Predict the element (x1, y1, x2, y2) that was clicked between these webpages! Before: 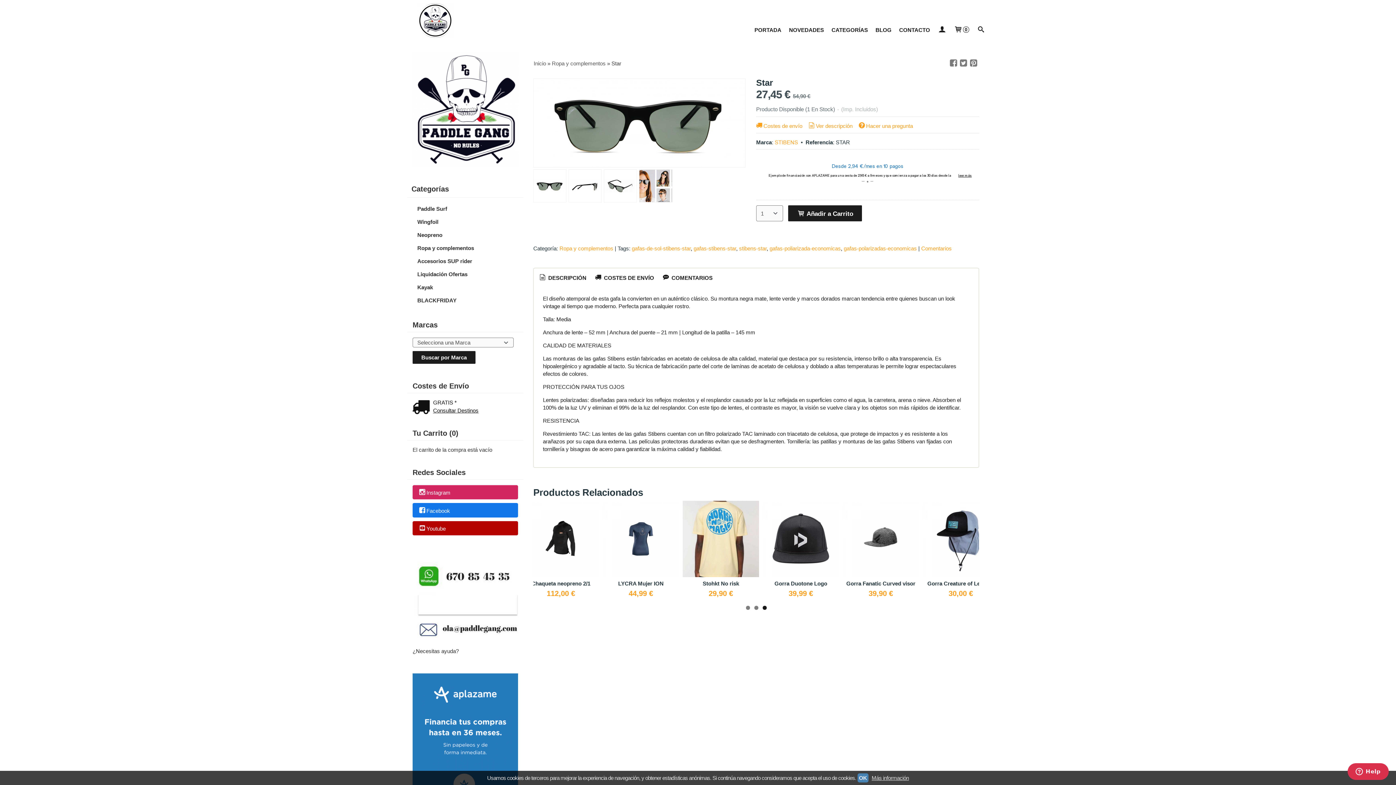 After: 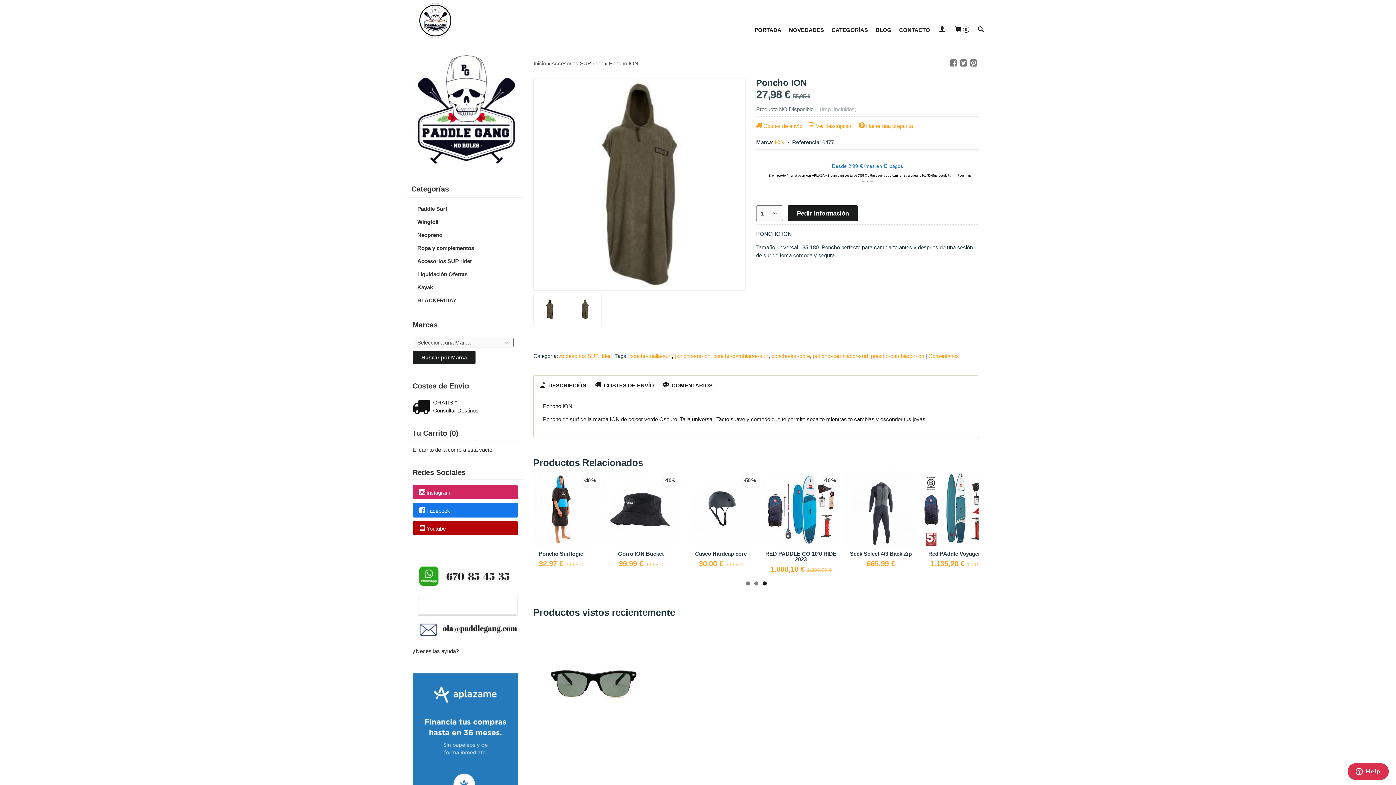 Action: label: Poncho ION bbox: (796, 572, 827, 578)